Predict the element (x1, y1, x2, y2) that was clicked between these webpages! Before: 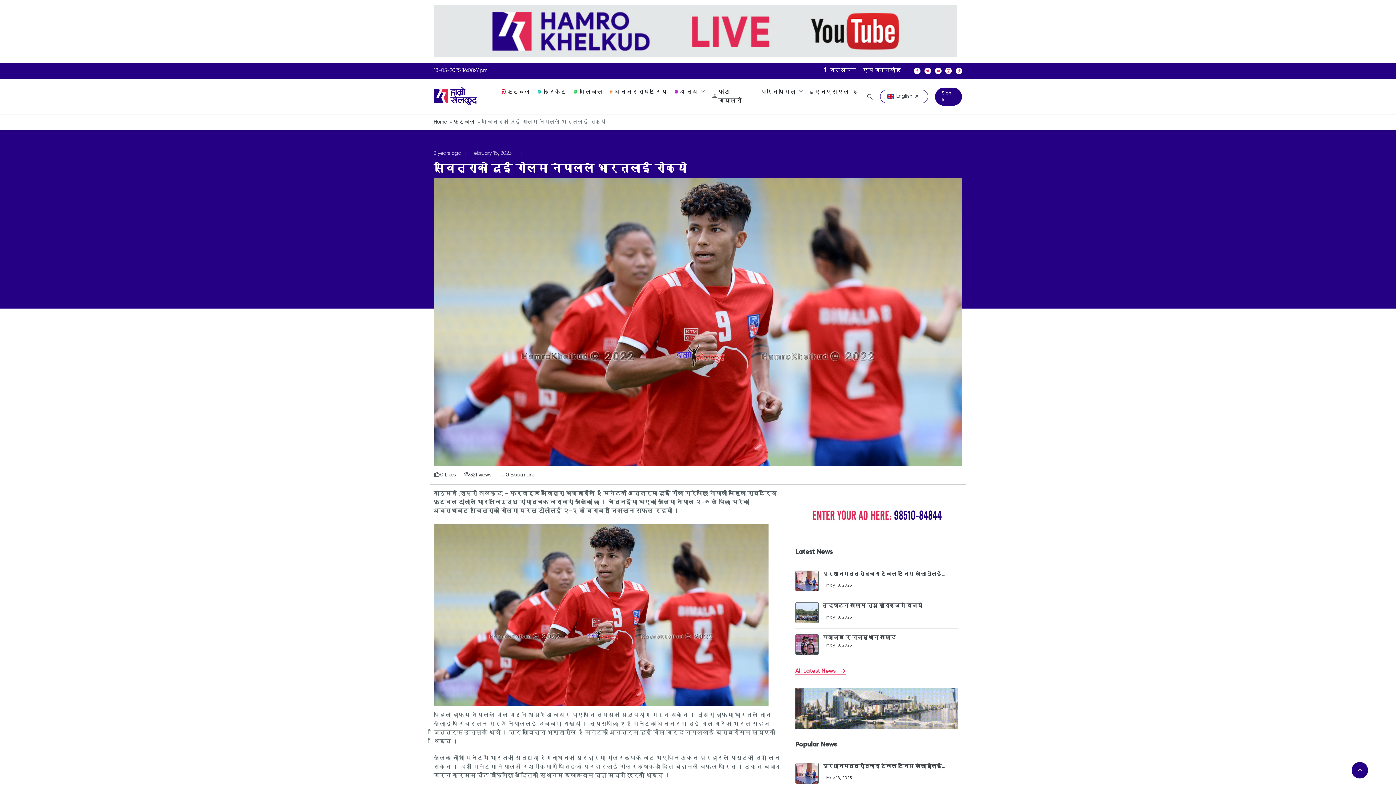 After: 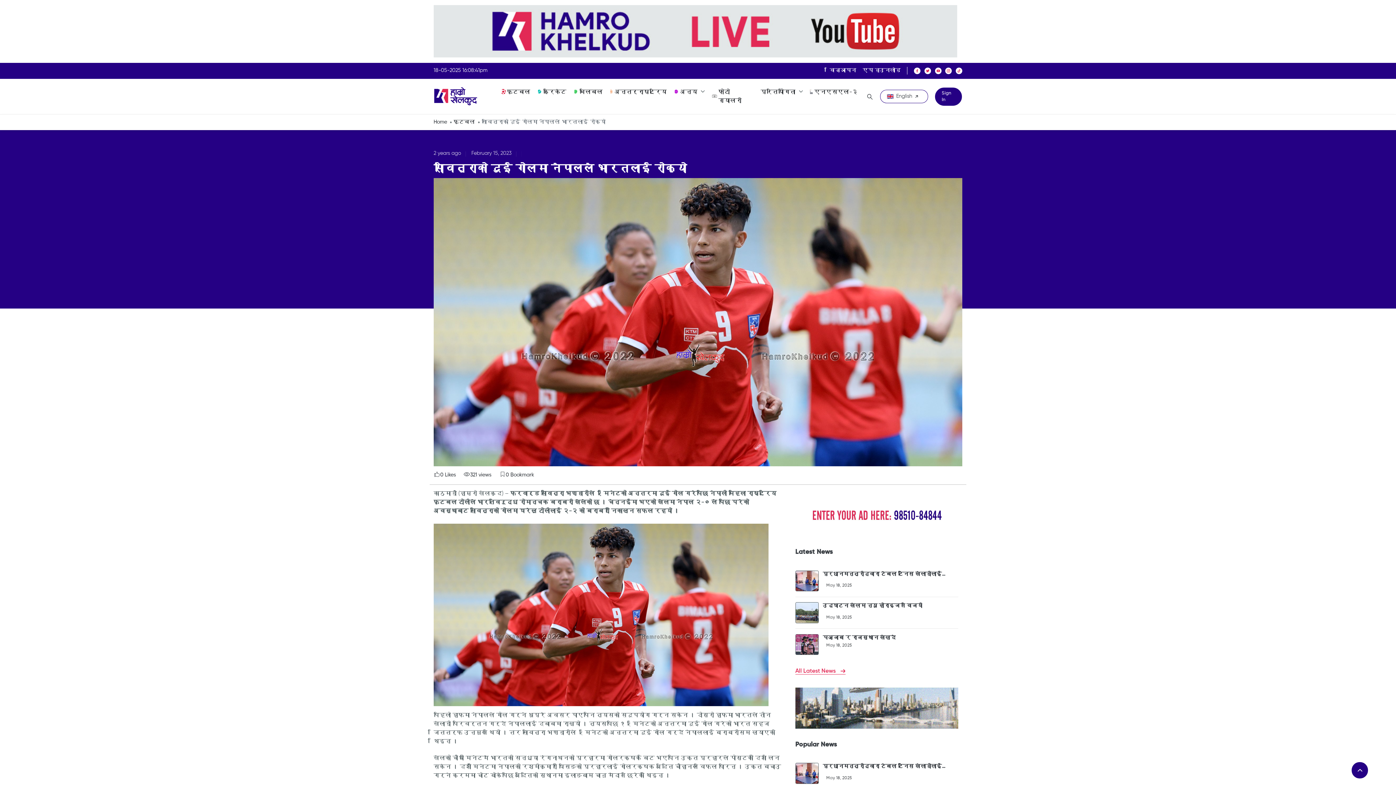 Action: bbox: (481, 5, 1069, 63)